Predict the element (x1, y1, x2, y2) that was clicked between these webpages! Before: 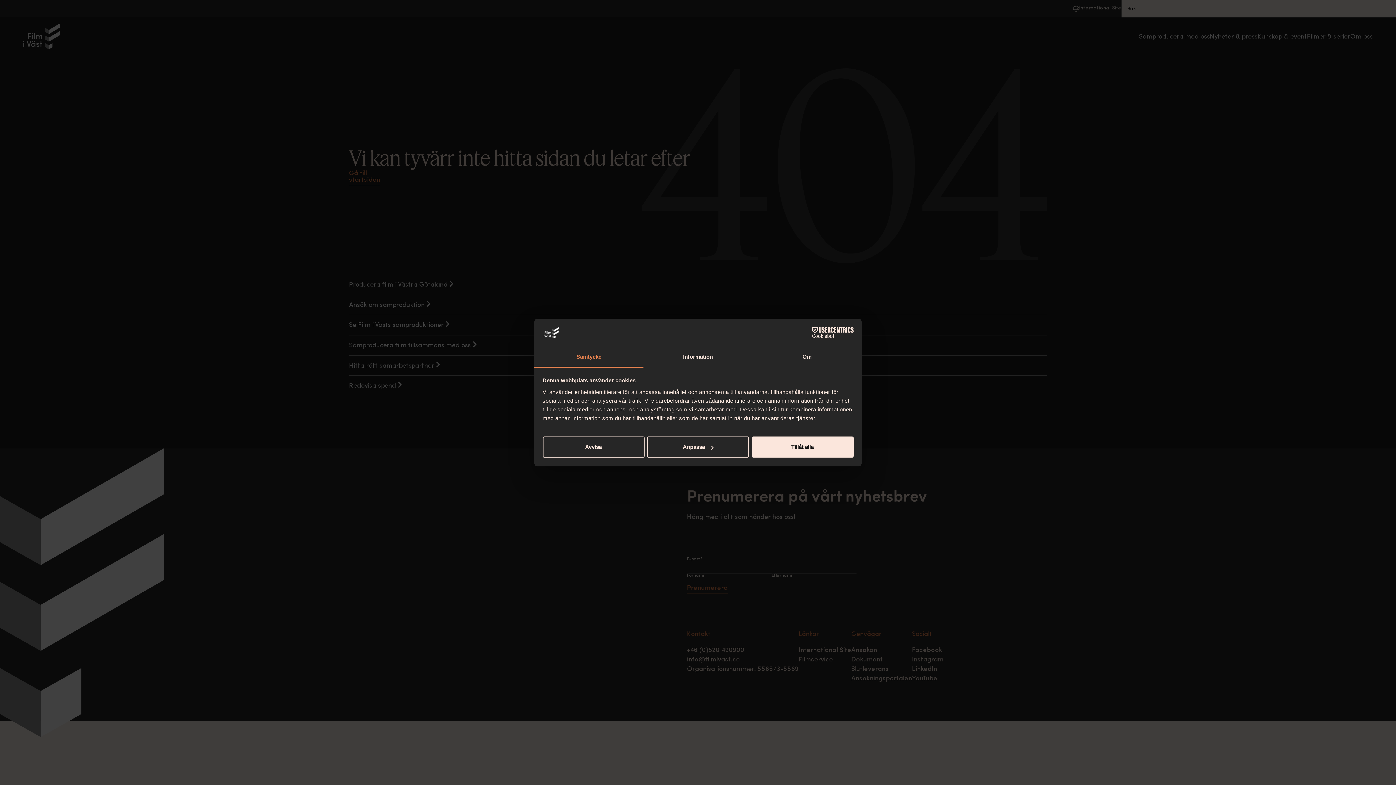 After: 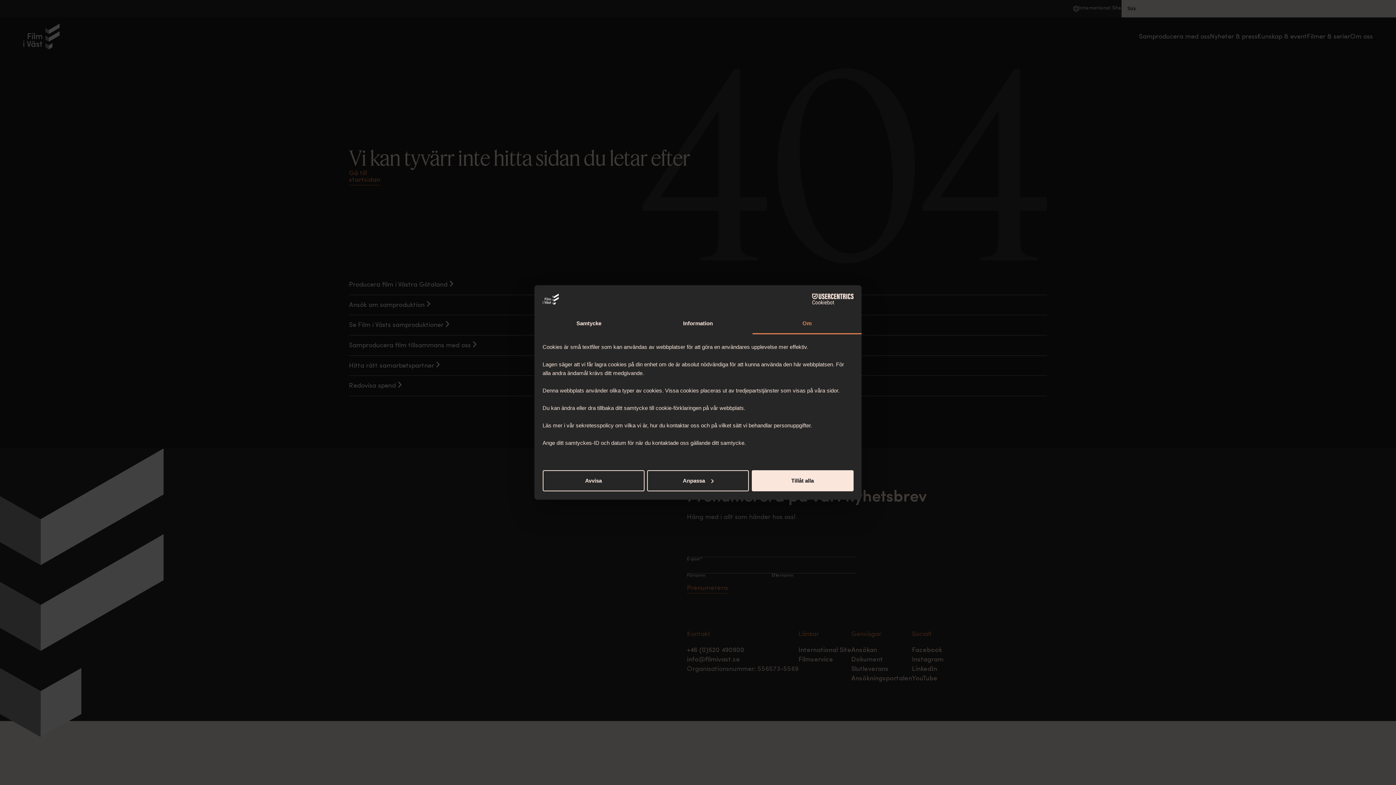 Action: bbox: (752, 347, 861, 367) label: Om